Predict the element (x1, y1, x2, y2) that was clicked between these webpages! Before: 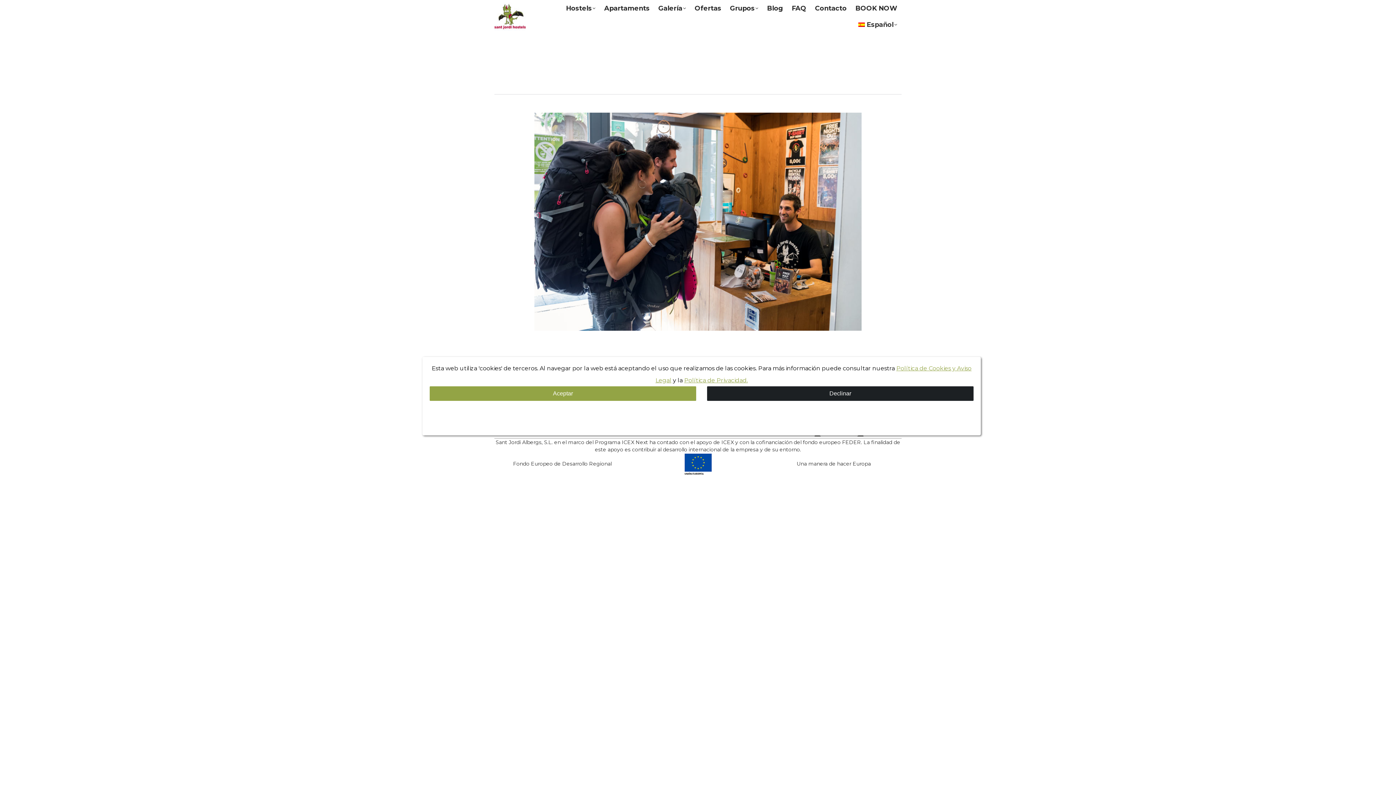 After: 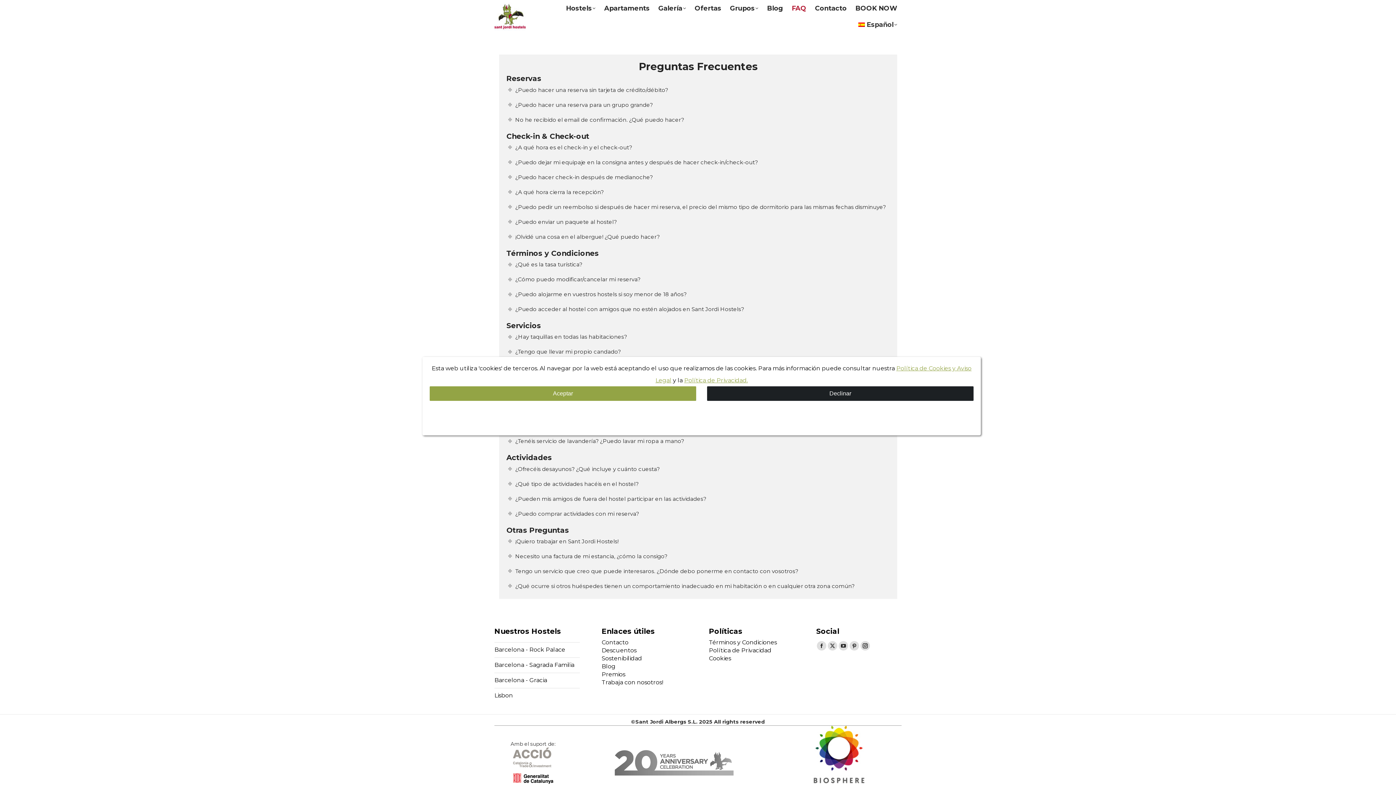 Action: label: FAQ bbox: (790, 0, 807, 16)